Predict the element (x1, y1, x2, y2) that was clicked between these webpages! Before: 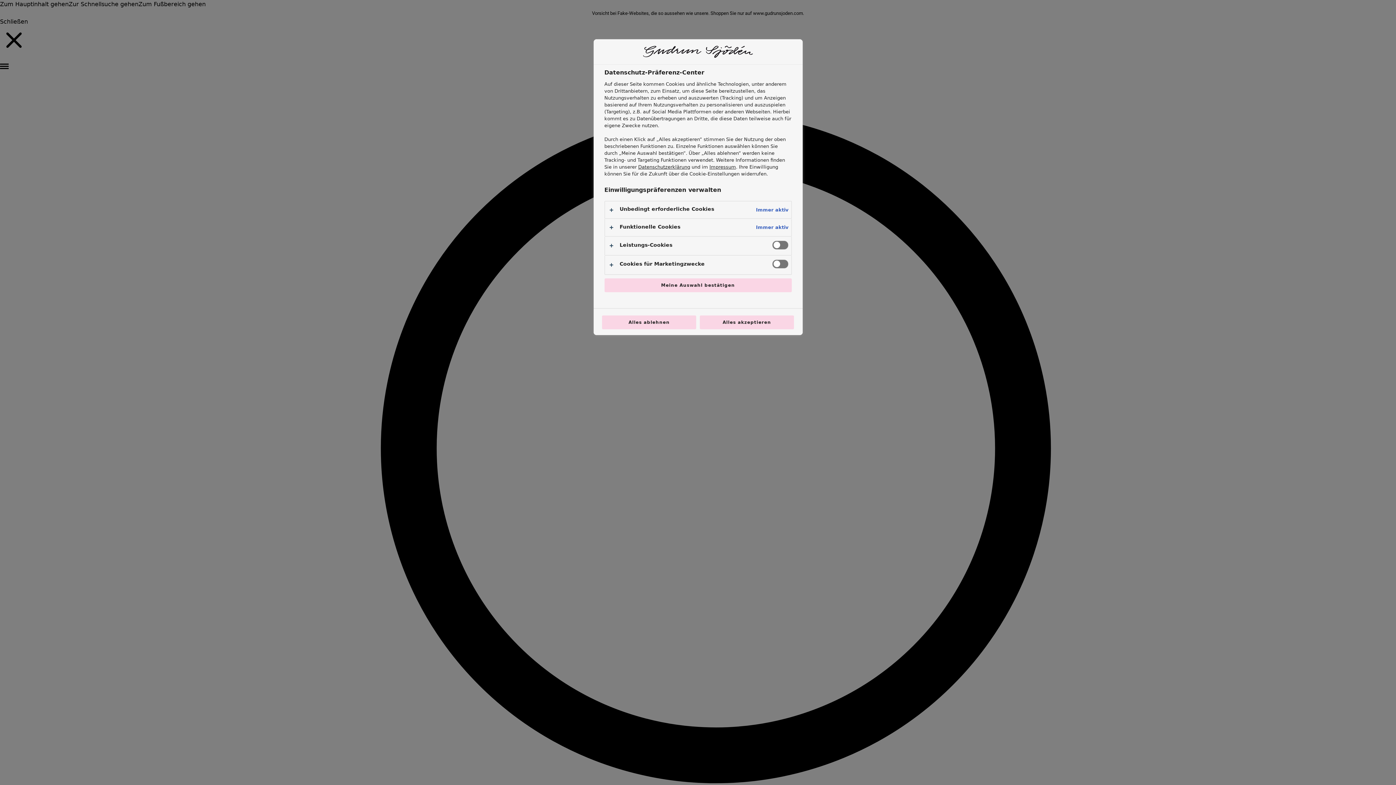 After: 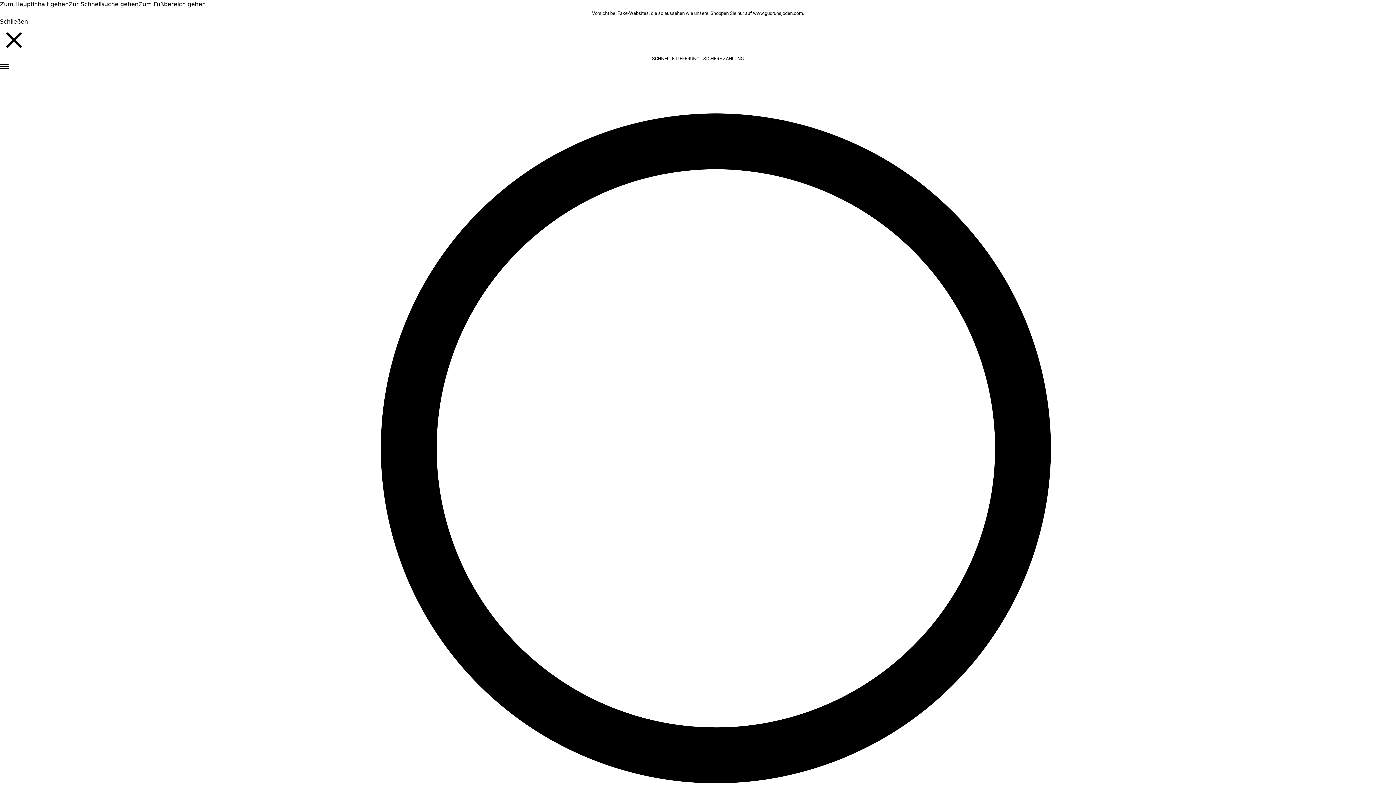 Action: label: Meine Auswahl bestätigen bbox: (604, 278, 791, 292)